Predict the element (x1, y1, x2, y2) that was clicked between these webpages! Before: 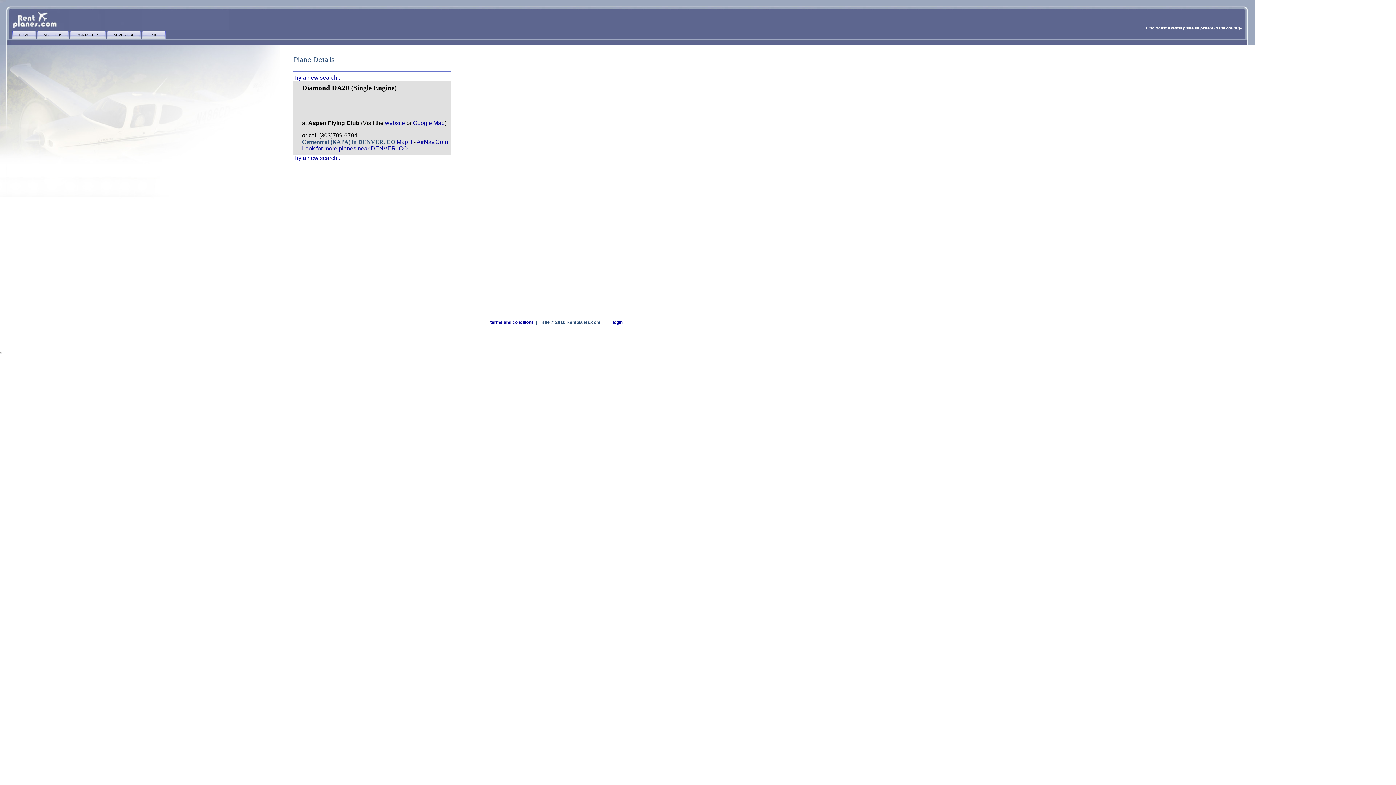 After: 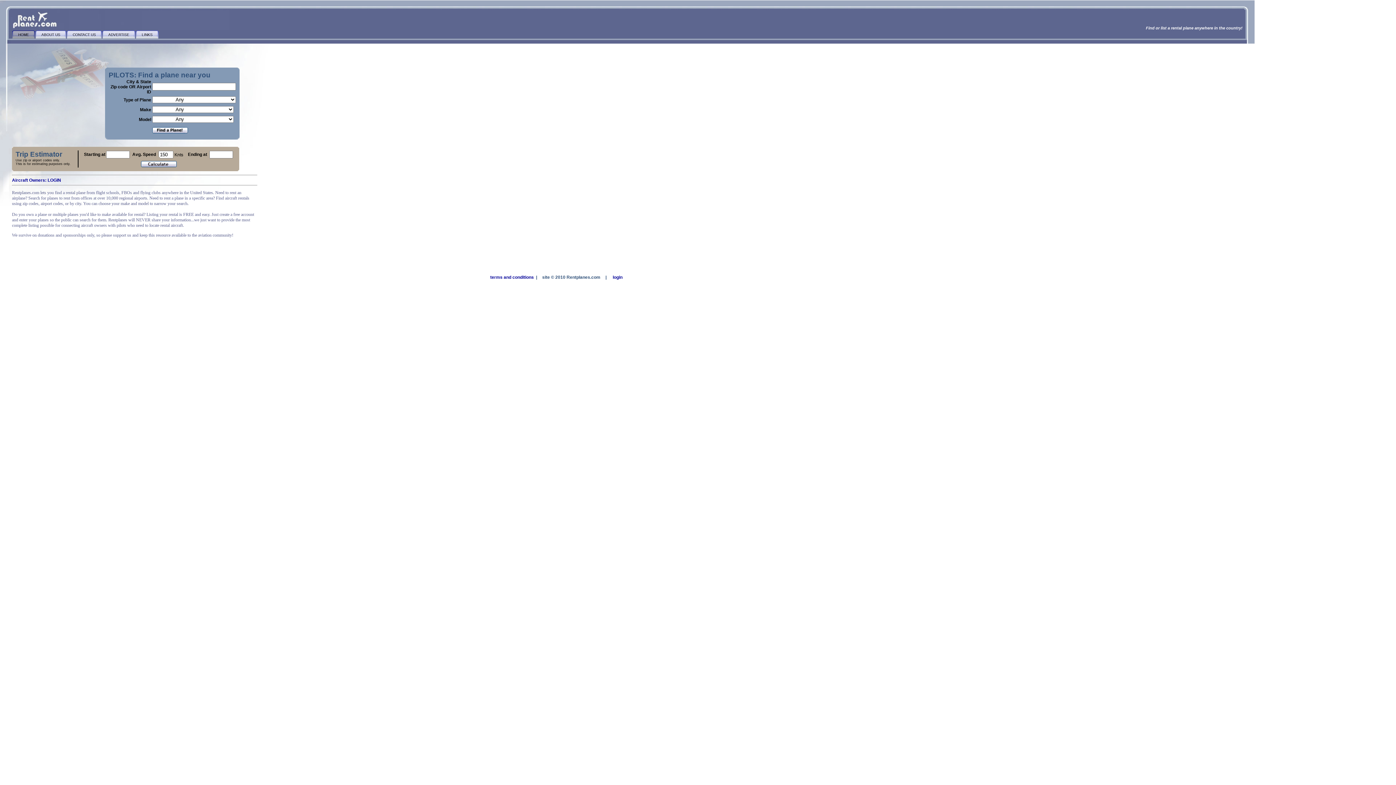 Action: label: HOME bbox: (18, 33, 29, 37)